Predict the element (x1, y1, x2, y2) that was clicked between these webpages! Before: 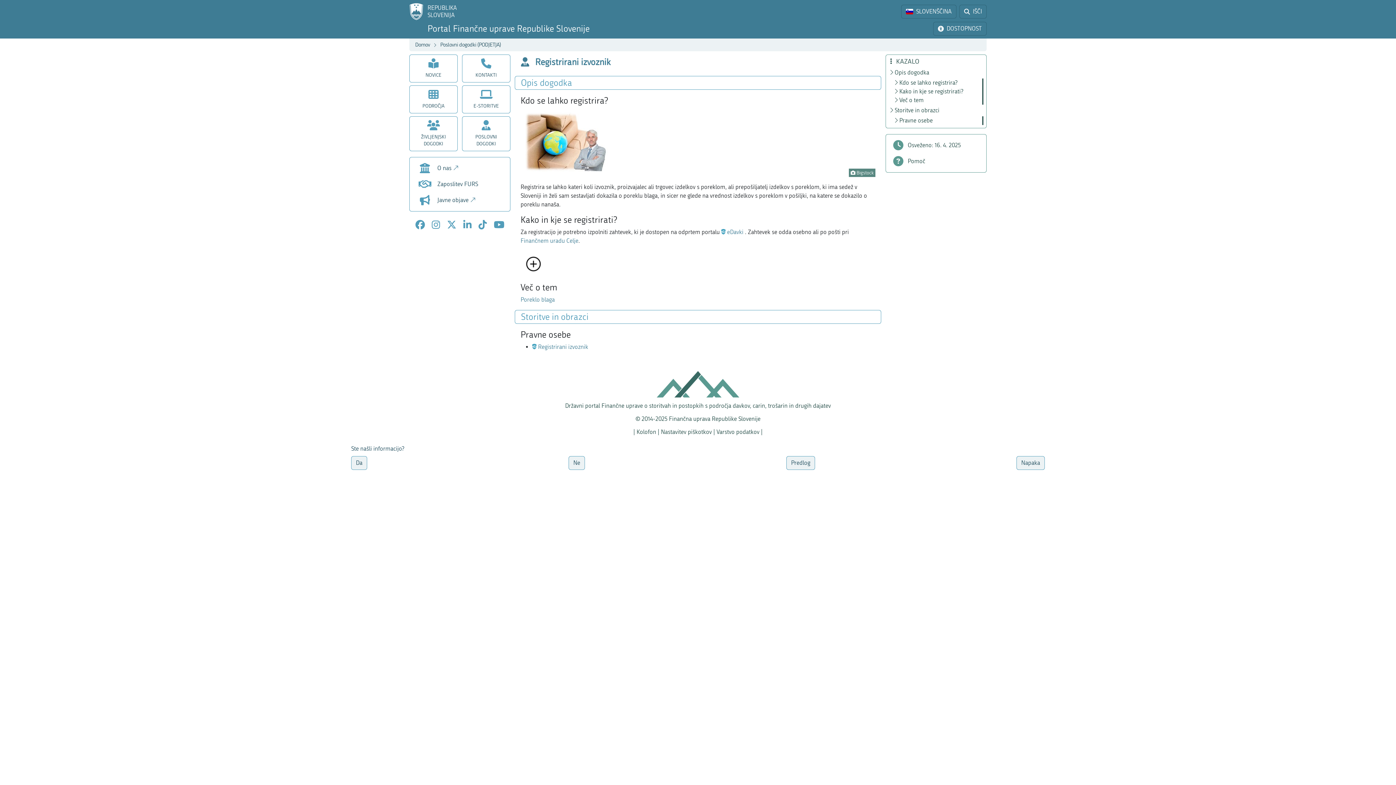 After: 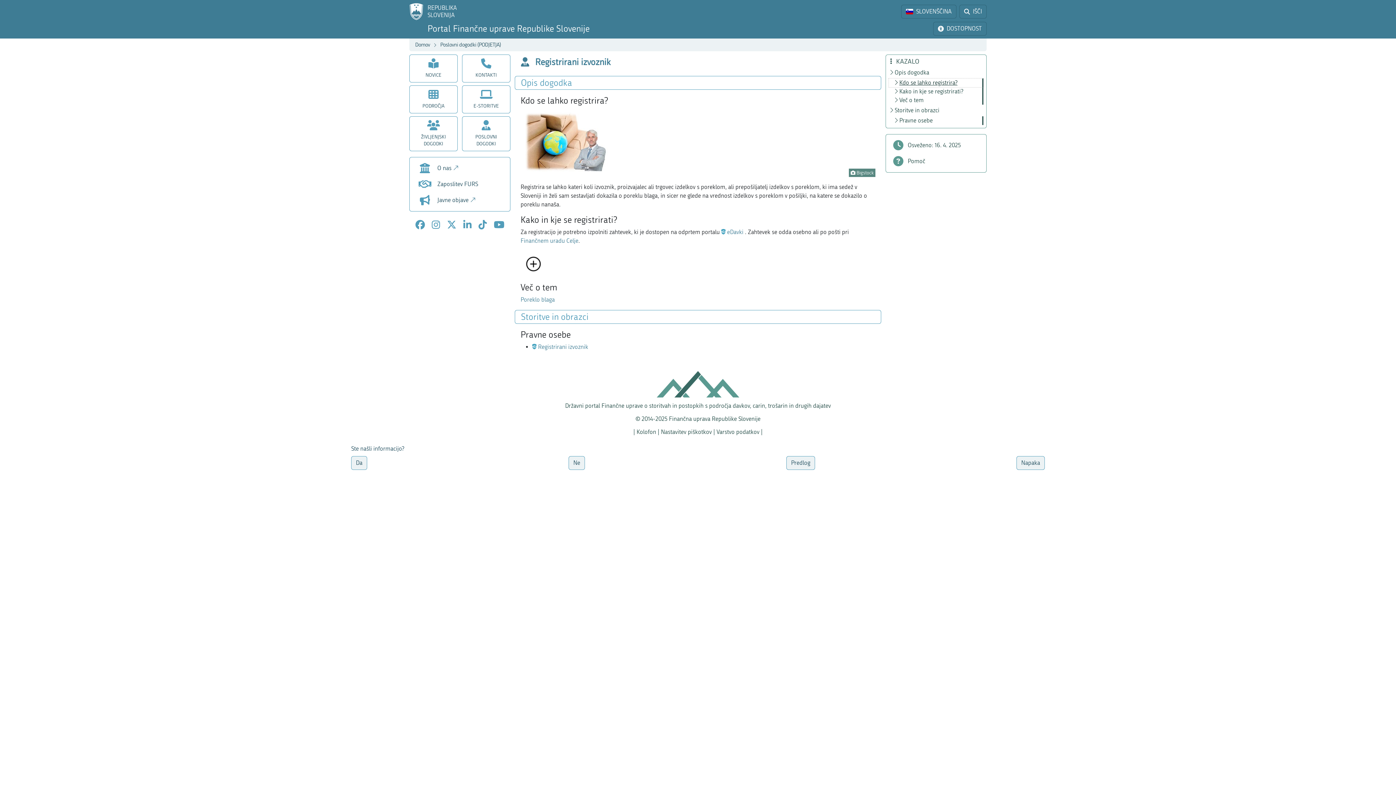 Action: label: Kdo se lahko registrira? bbox: (889, 78, 983, 87)